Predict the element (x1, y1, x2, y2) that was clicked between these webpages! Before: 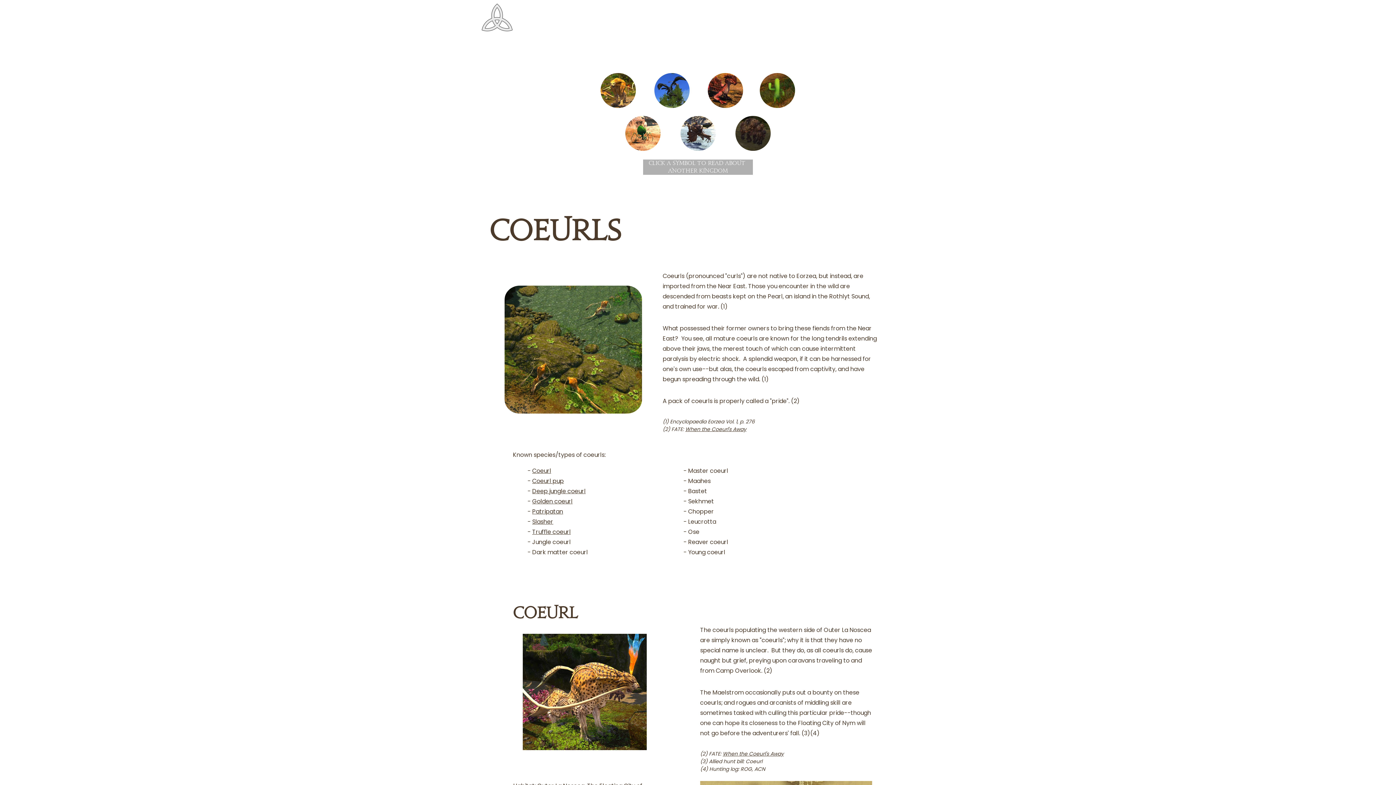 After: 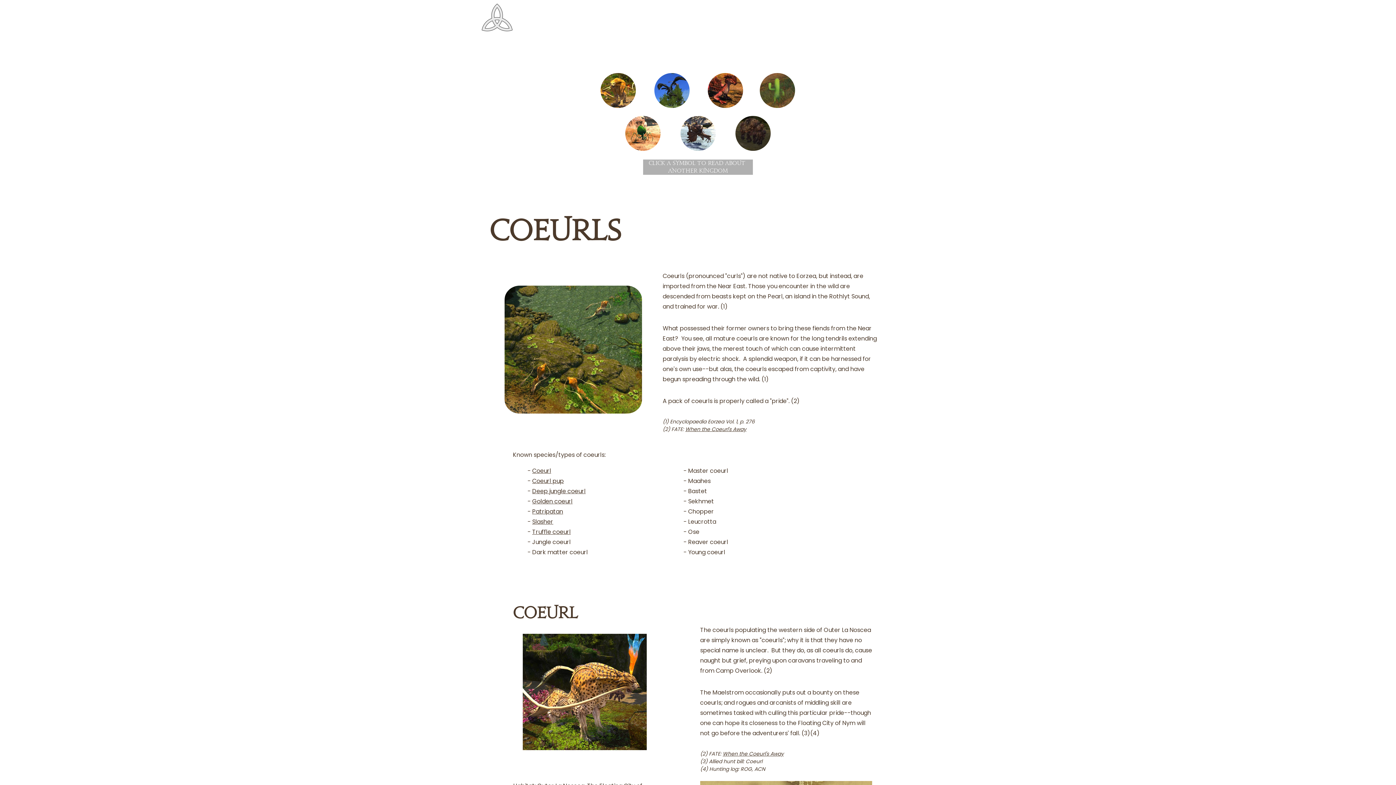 Action: bbox: (759, 73, 795, 108)